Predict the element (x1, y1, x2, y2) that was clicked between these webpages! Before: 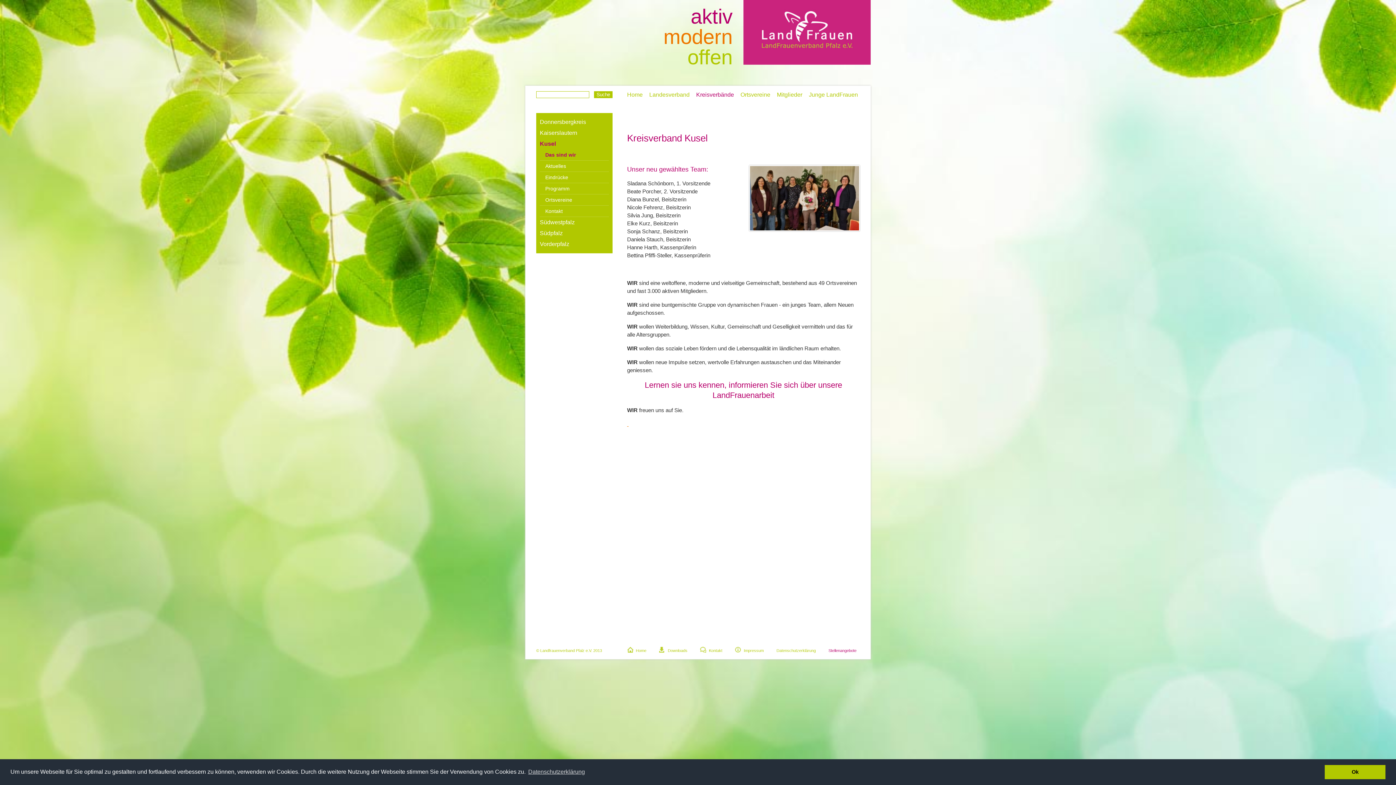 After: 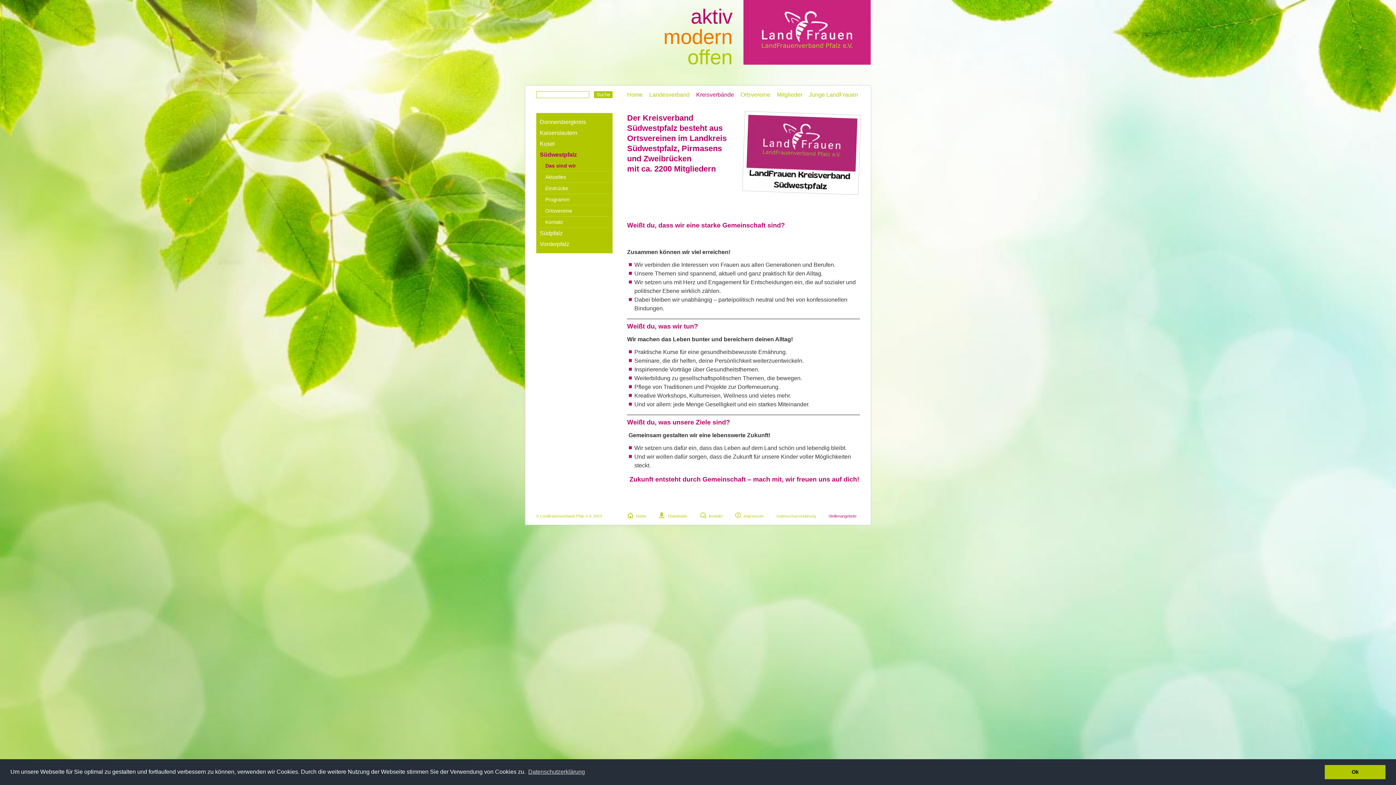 Action: label: Südwestpfalz bbox: (540, 219, 574, 225)